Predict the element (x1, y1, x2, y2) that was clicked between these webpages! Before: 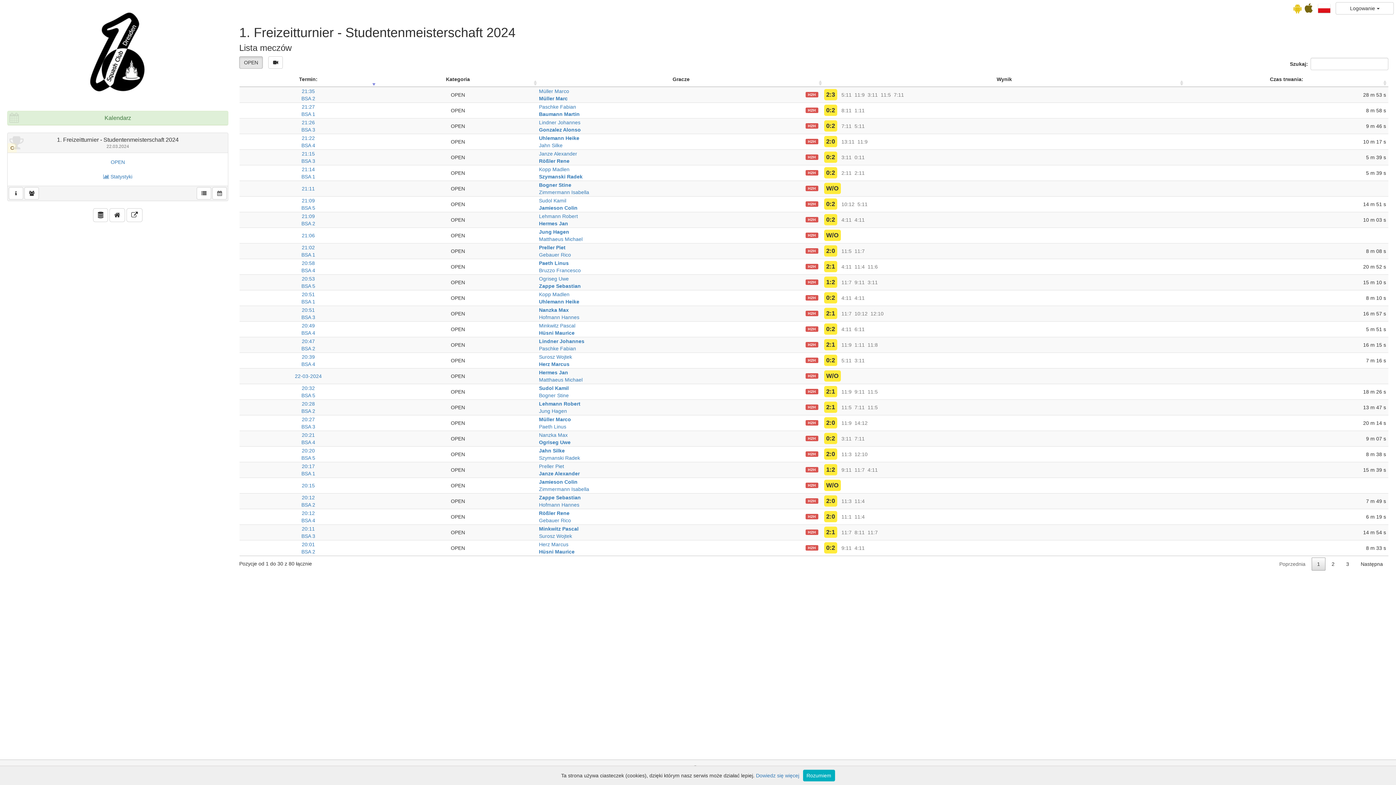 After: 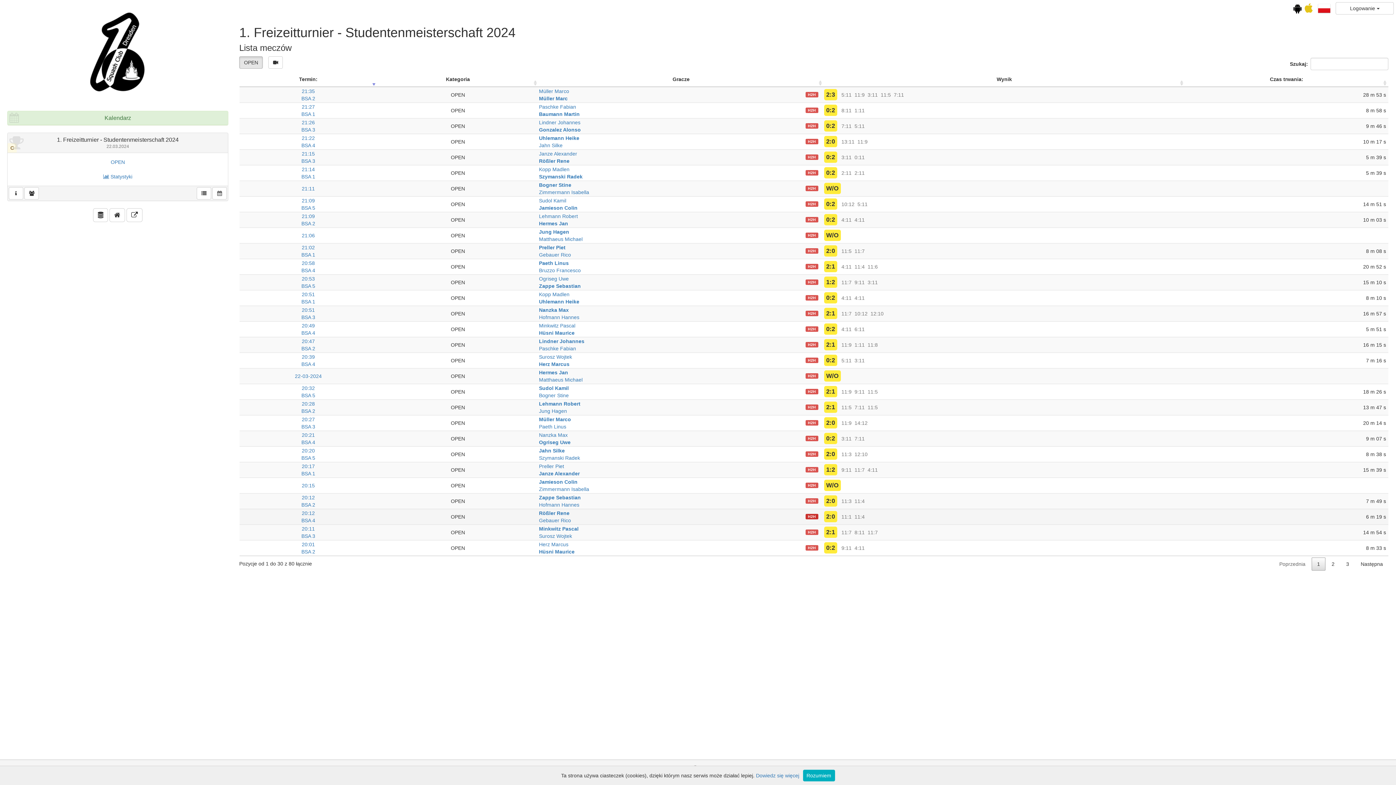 Action: bbox: (805, 514, 818, 519) label: H2H